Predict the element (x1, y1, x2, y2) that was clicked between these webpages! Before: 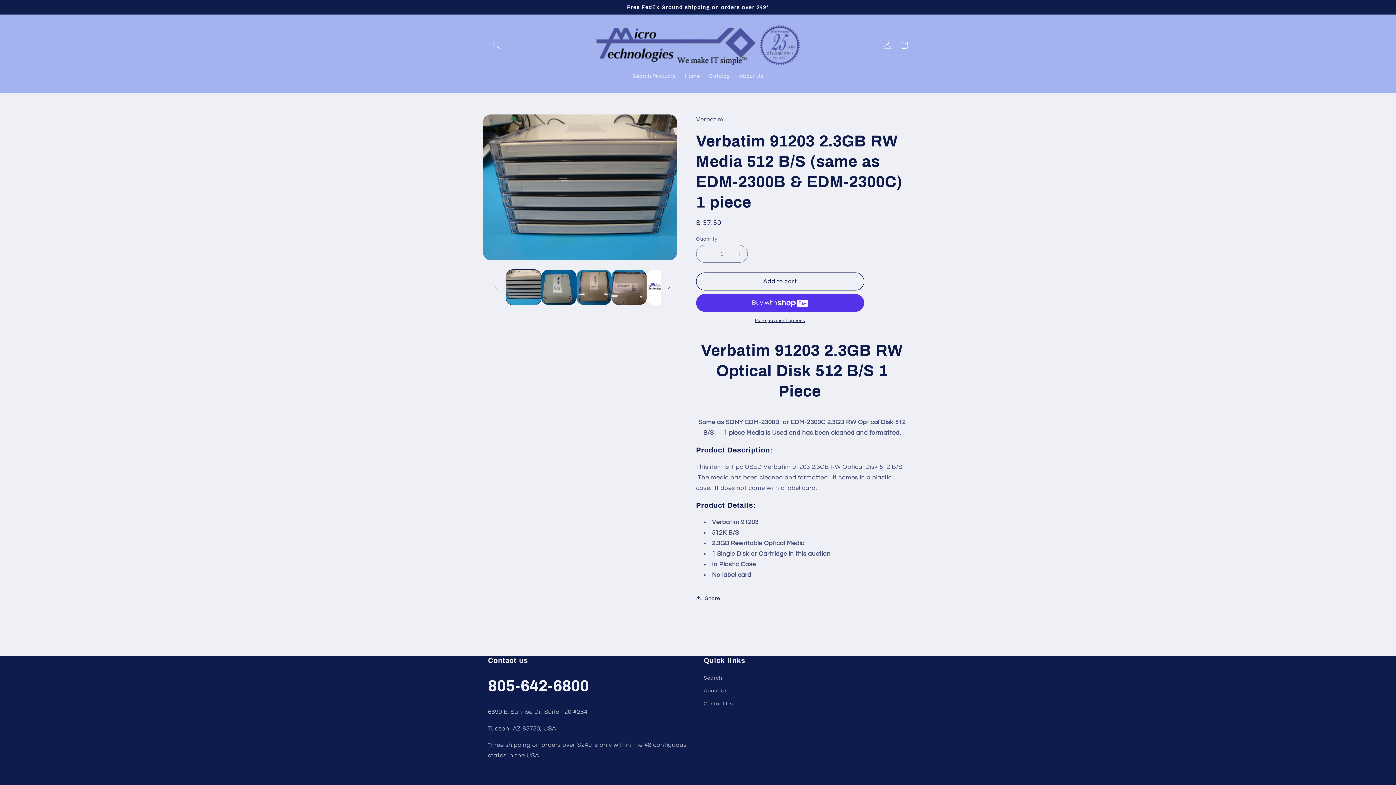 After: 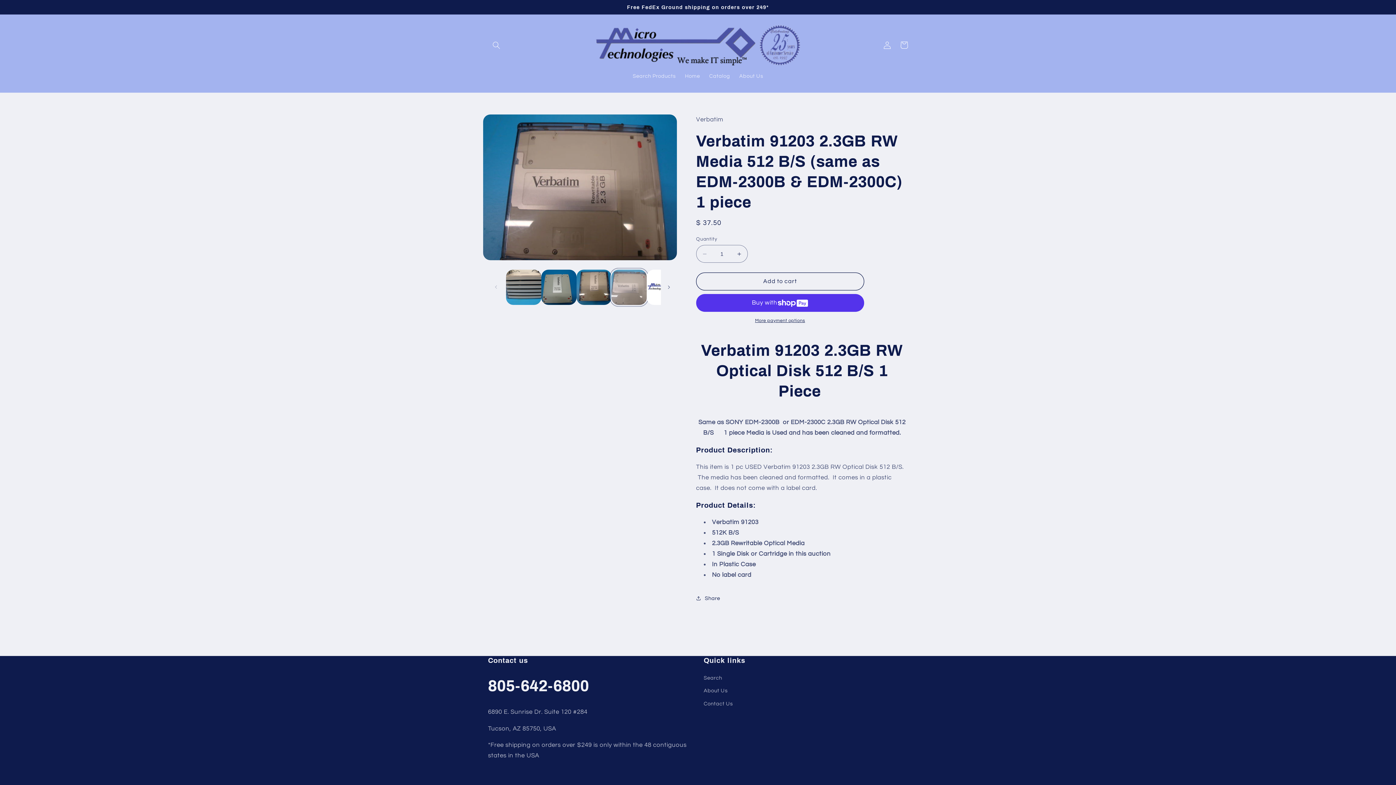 Action: bbox: (611, 269, 647, 305) label: Load image 4 in gallery view